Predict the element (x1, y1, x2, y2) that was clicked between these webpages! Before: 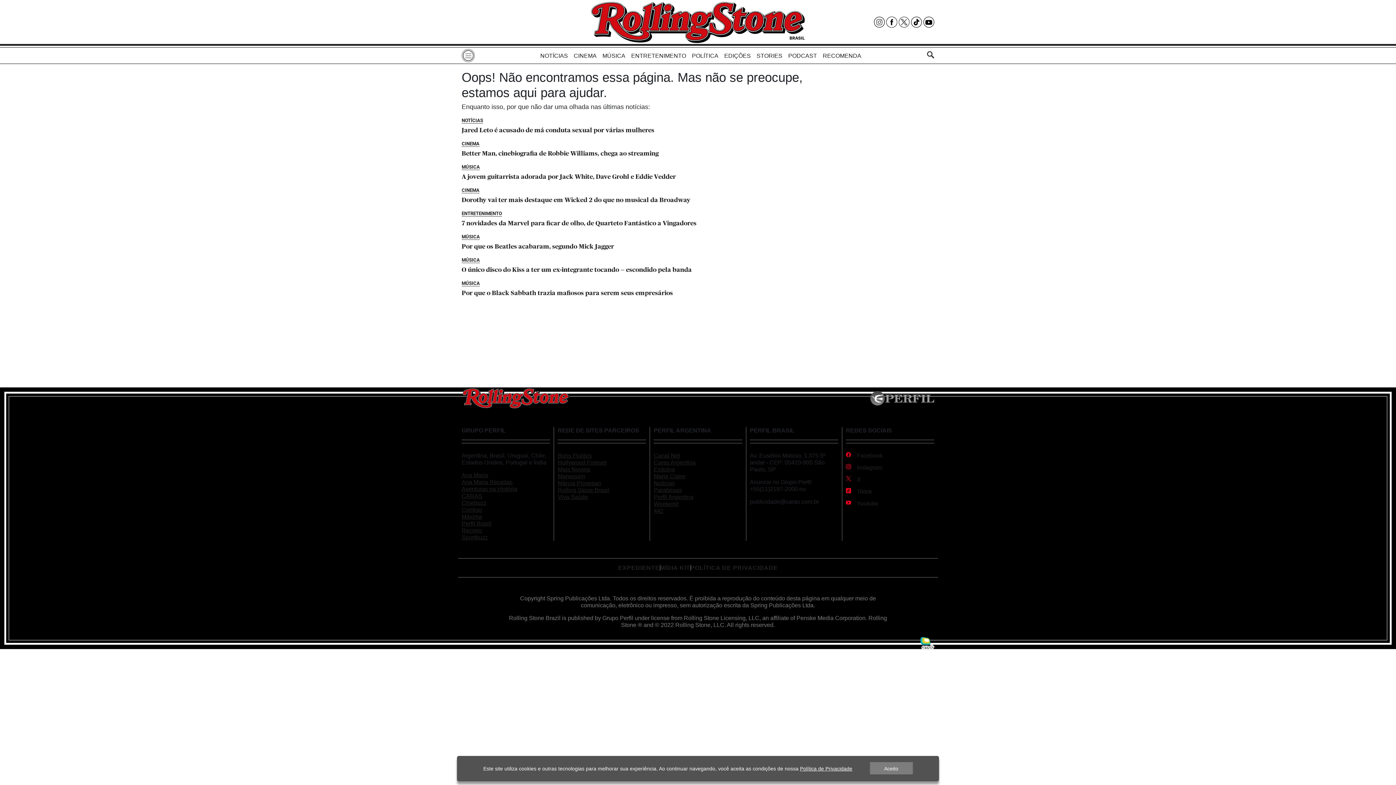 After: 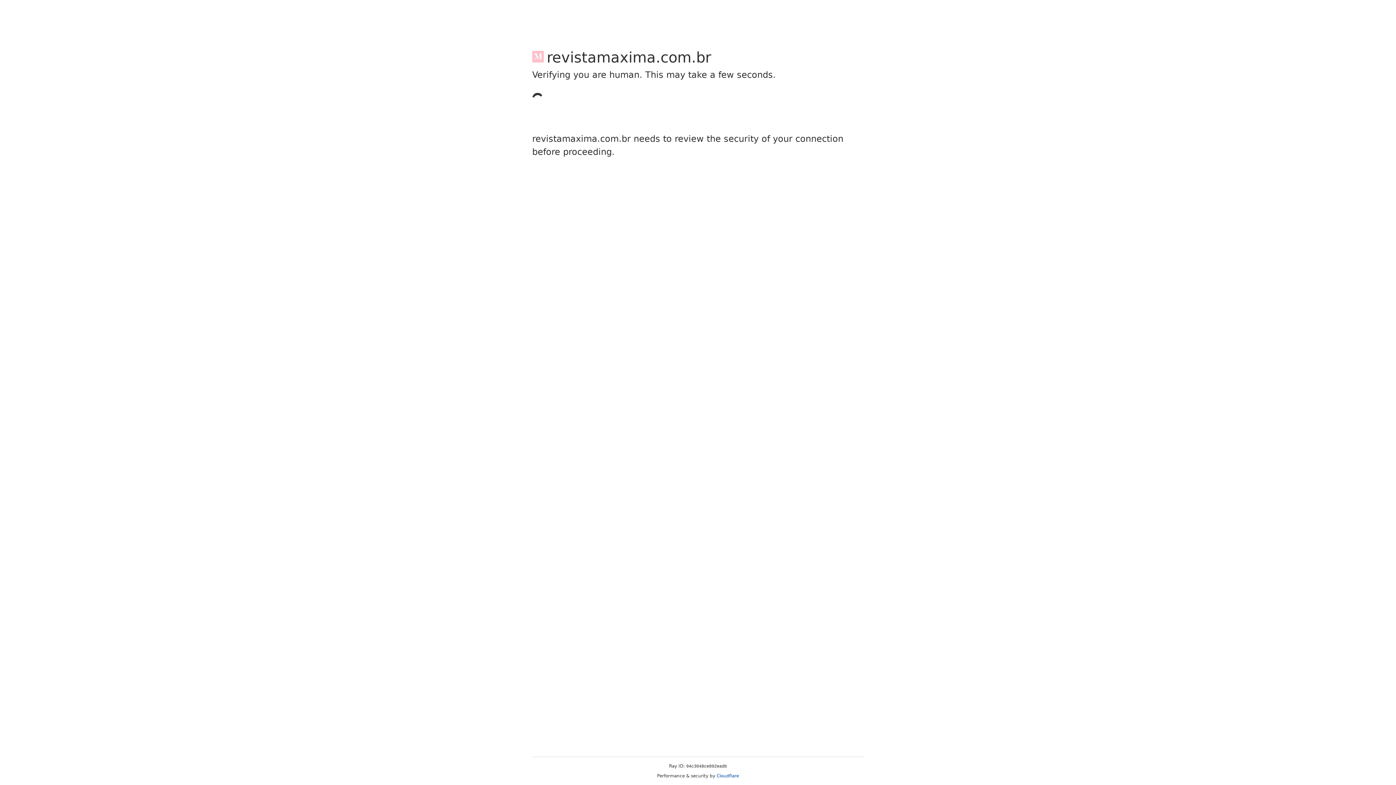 Action: bbox: (461, 513, 550, 520) label: Máxima